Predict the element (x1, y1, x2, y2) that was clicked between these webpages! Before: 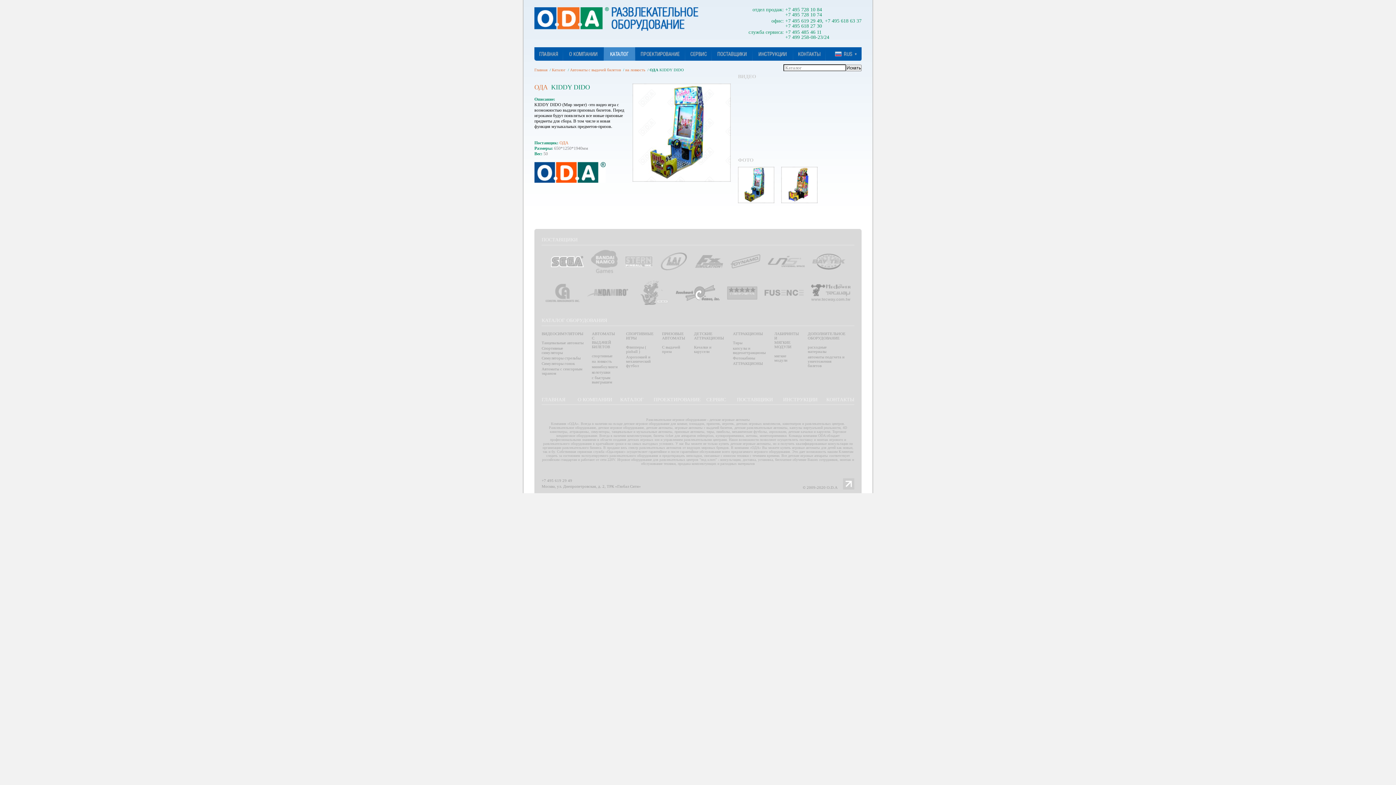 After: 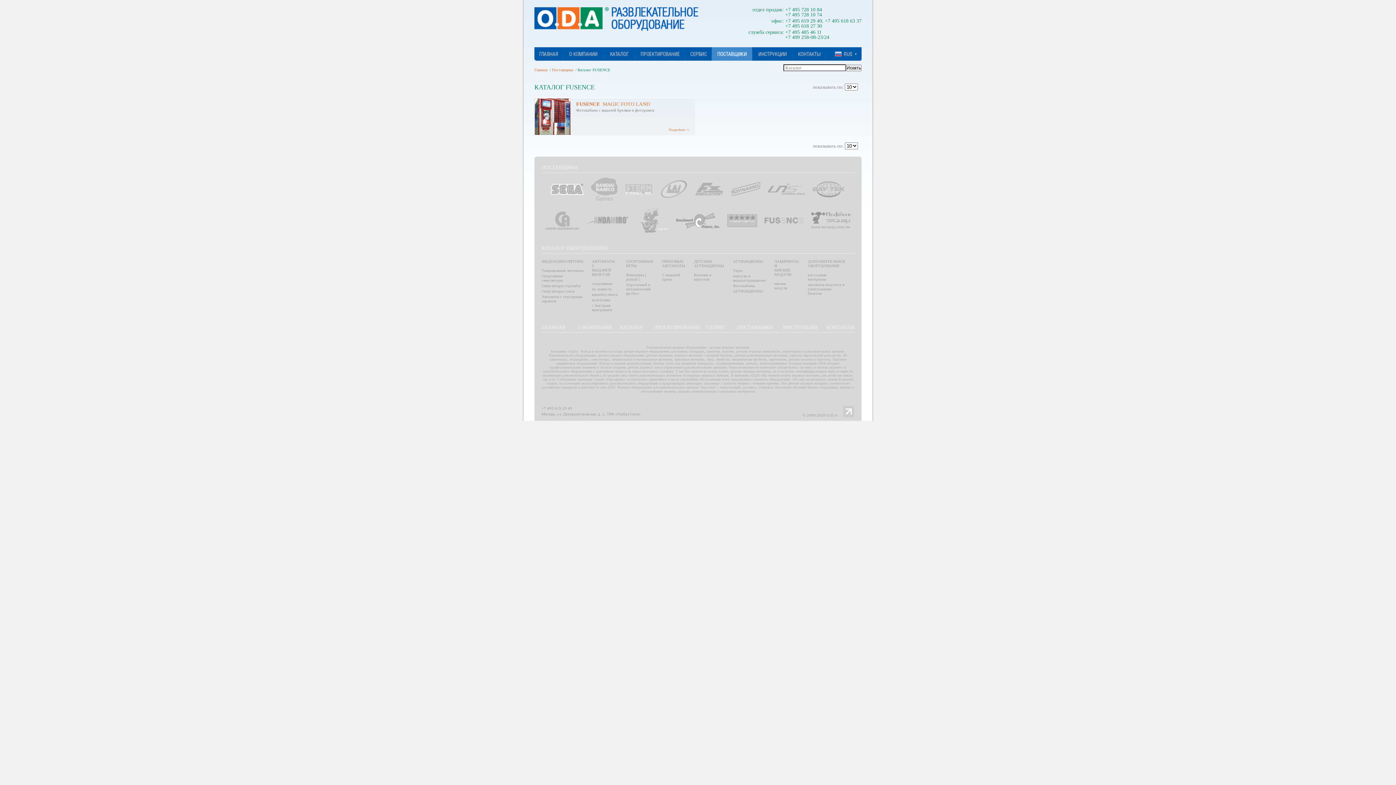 Action: bbox: (764, 289, 803, 296)